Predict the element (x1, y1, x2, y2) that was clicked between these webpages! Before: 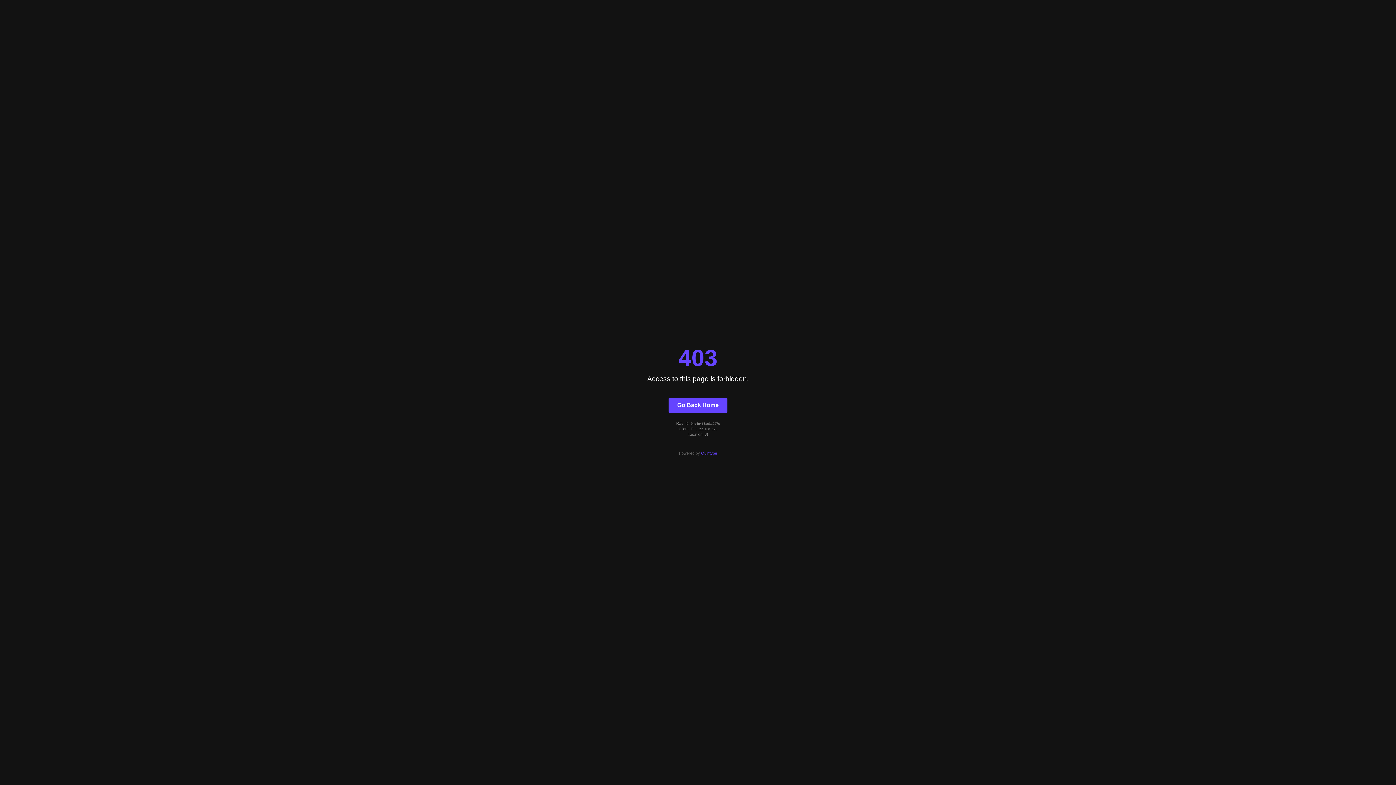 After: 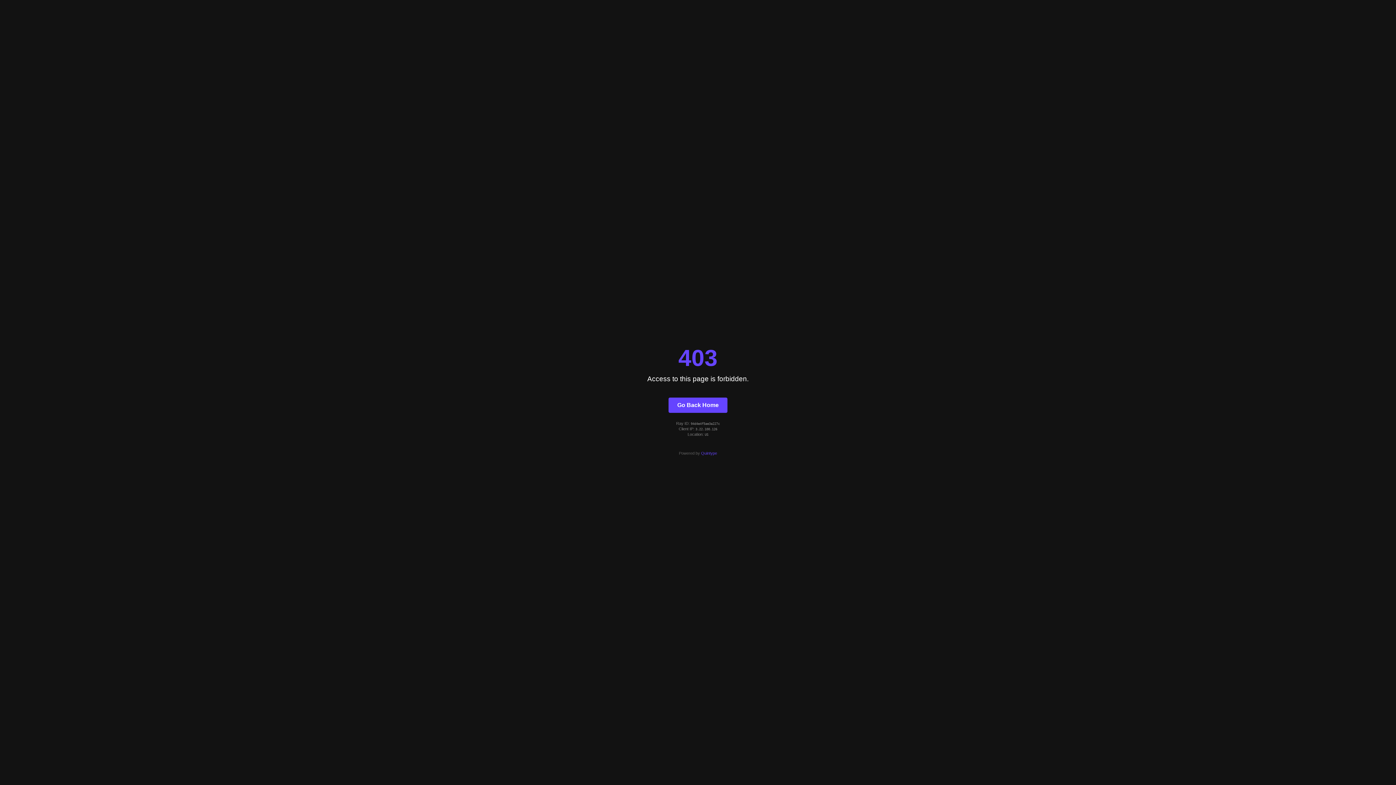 Action: bbox: (701, 451, 717, 455) label: Quintype